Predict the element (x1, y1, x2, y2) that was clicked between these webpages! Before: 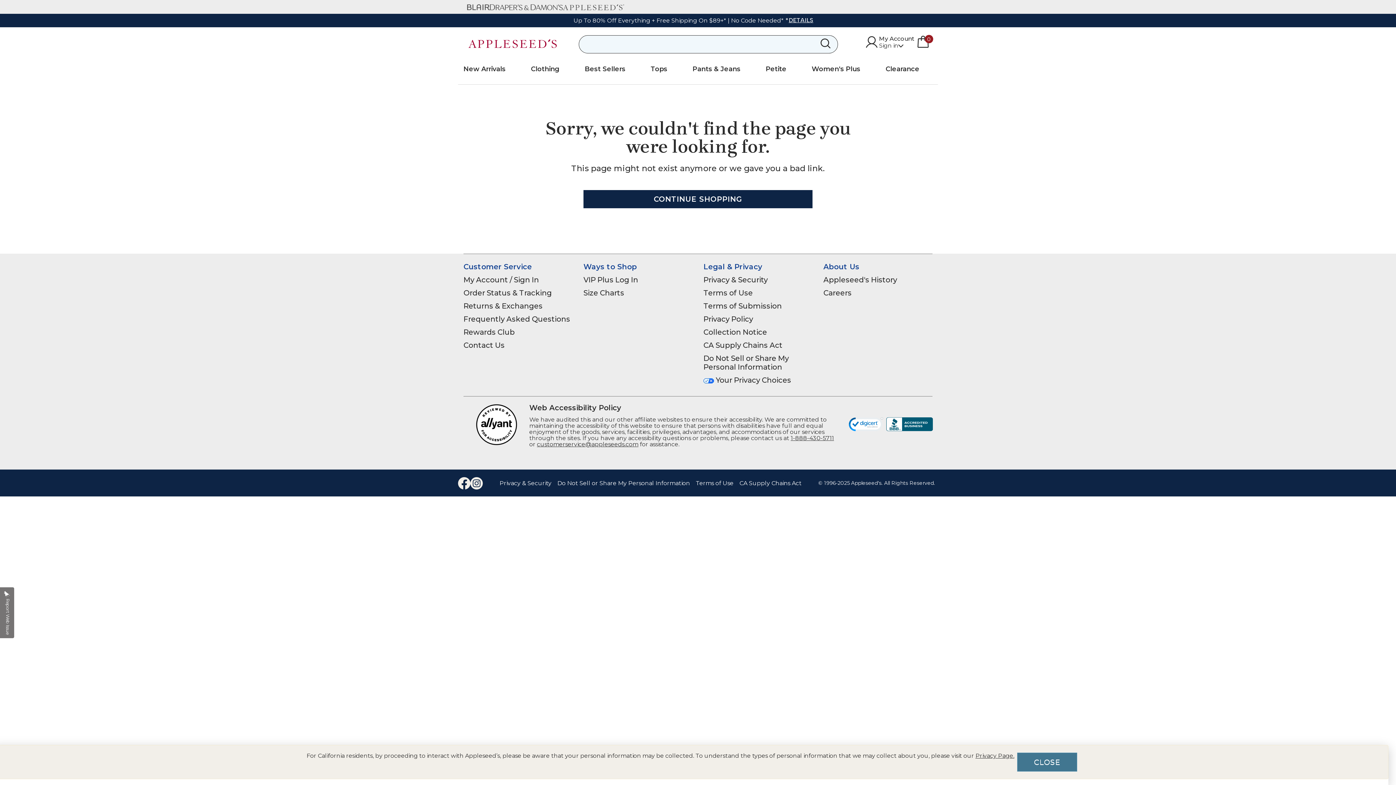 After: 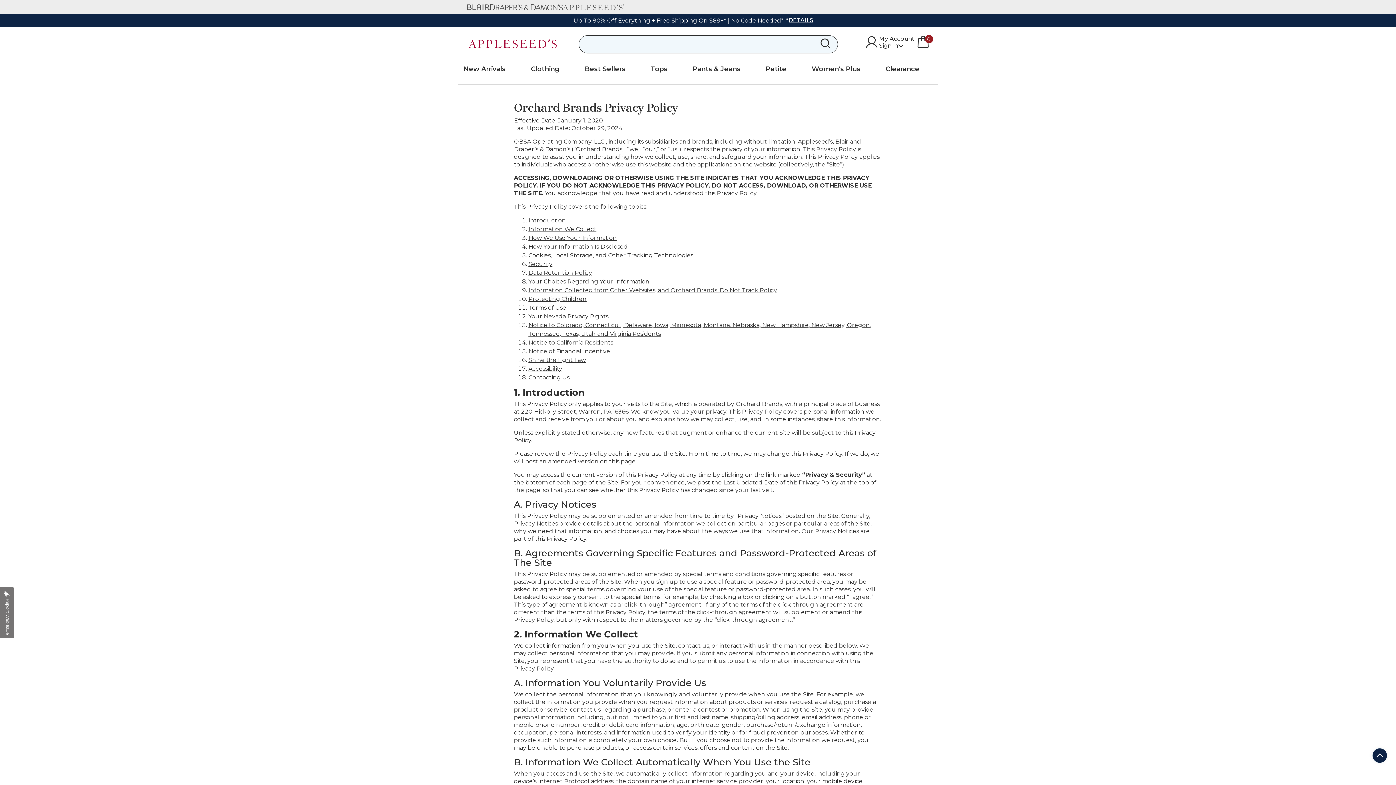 Action: label: Privacy Policy bbox: (703, 314, 753, 323)